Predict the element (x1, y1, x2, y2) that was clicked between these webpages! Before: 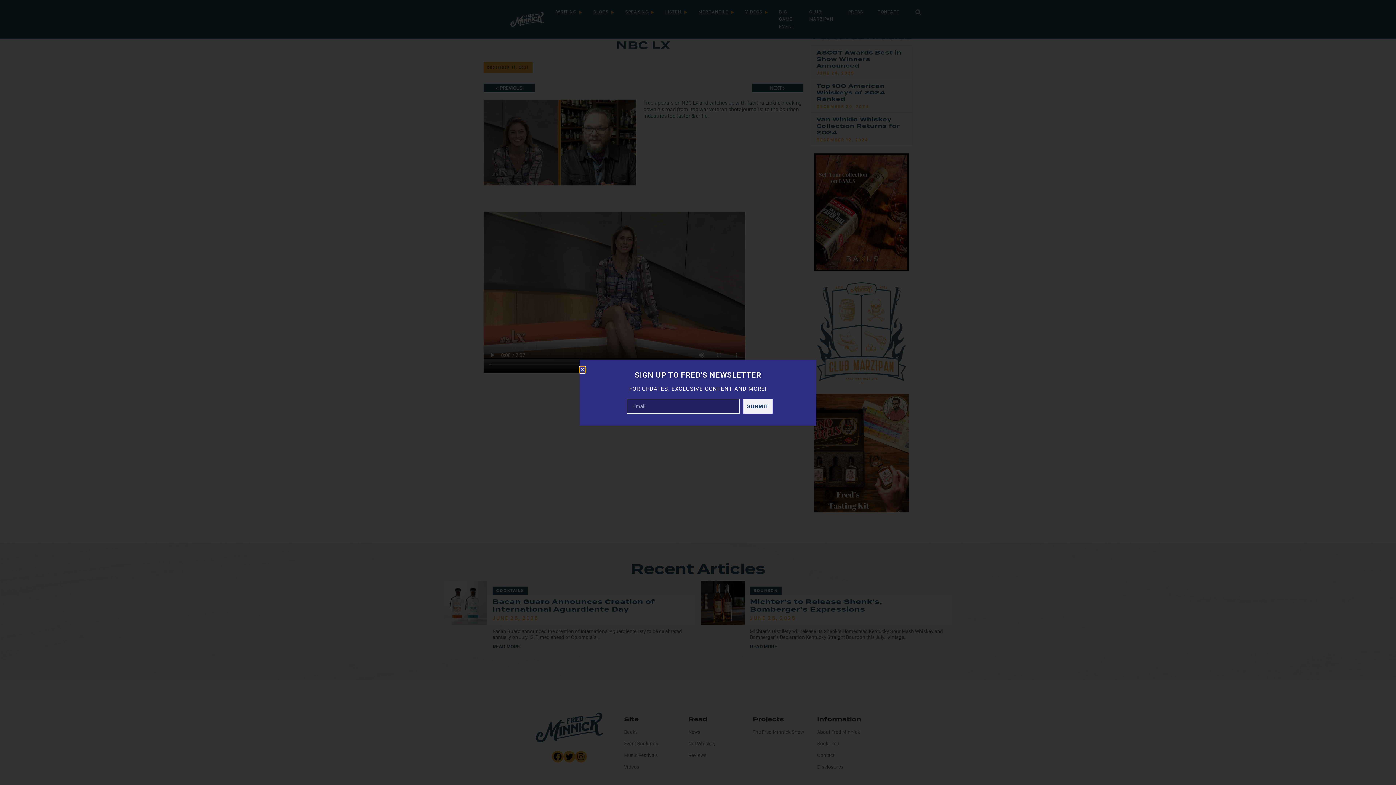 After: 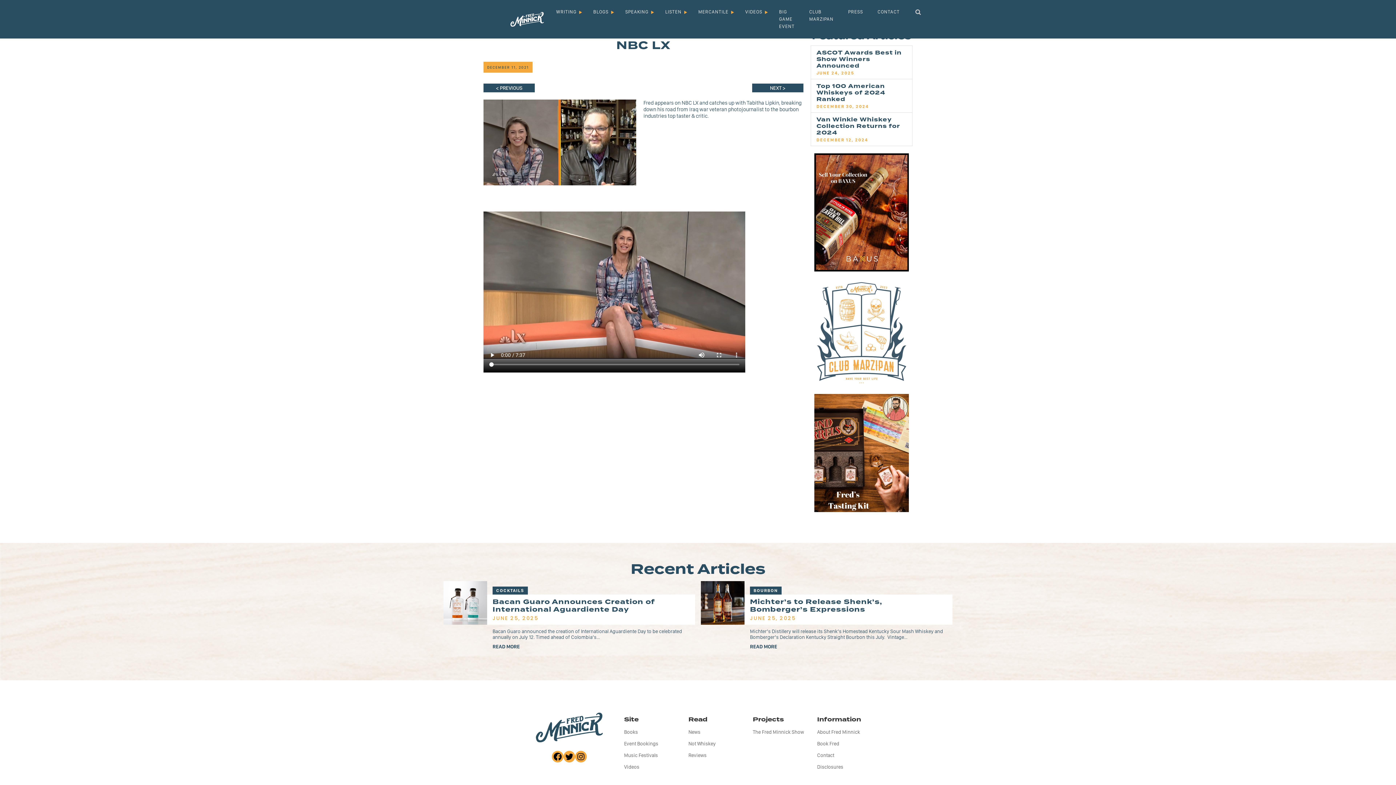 Action: bbox: (576, 367, 581, 372) label: Close